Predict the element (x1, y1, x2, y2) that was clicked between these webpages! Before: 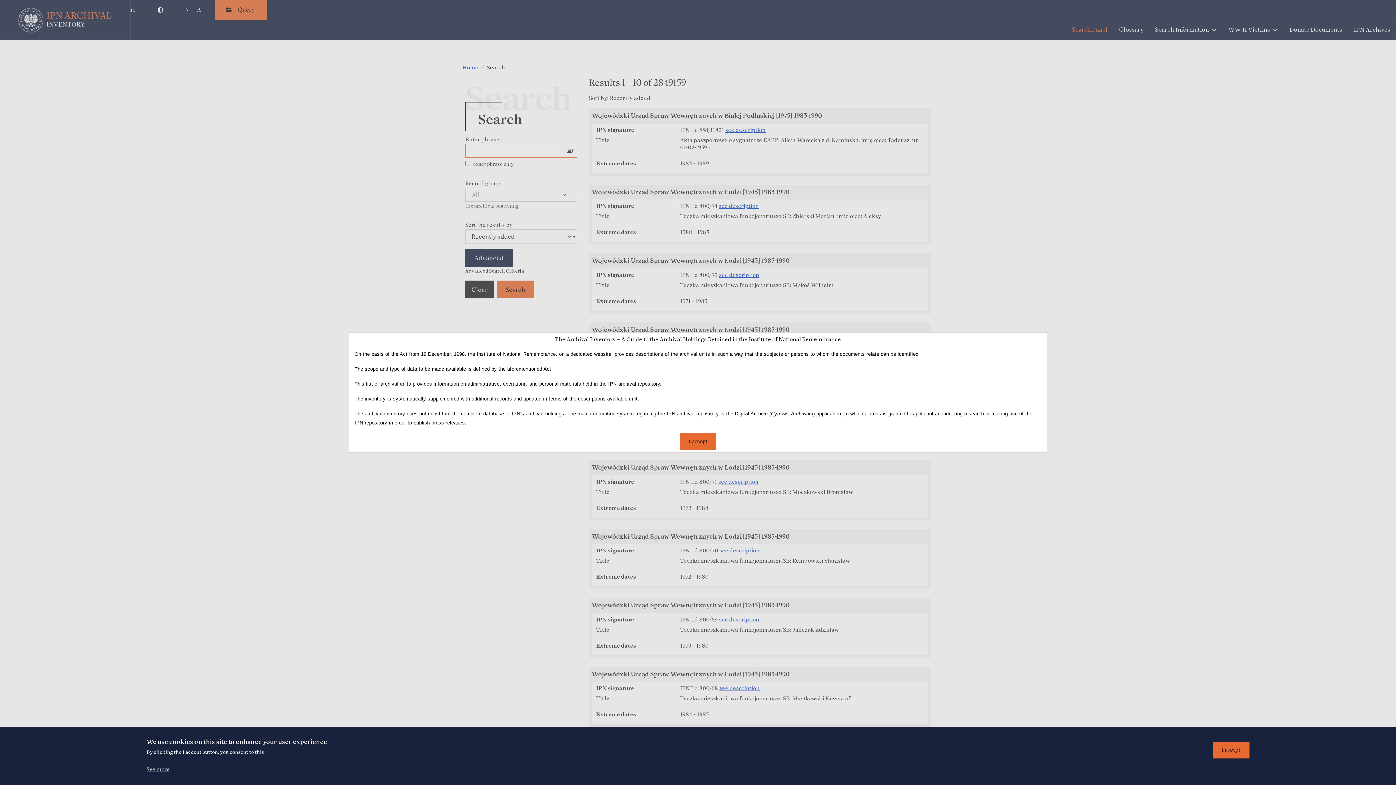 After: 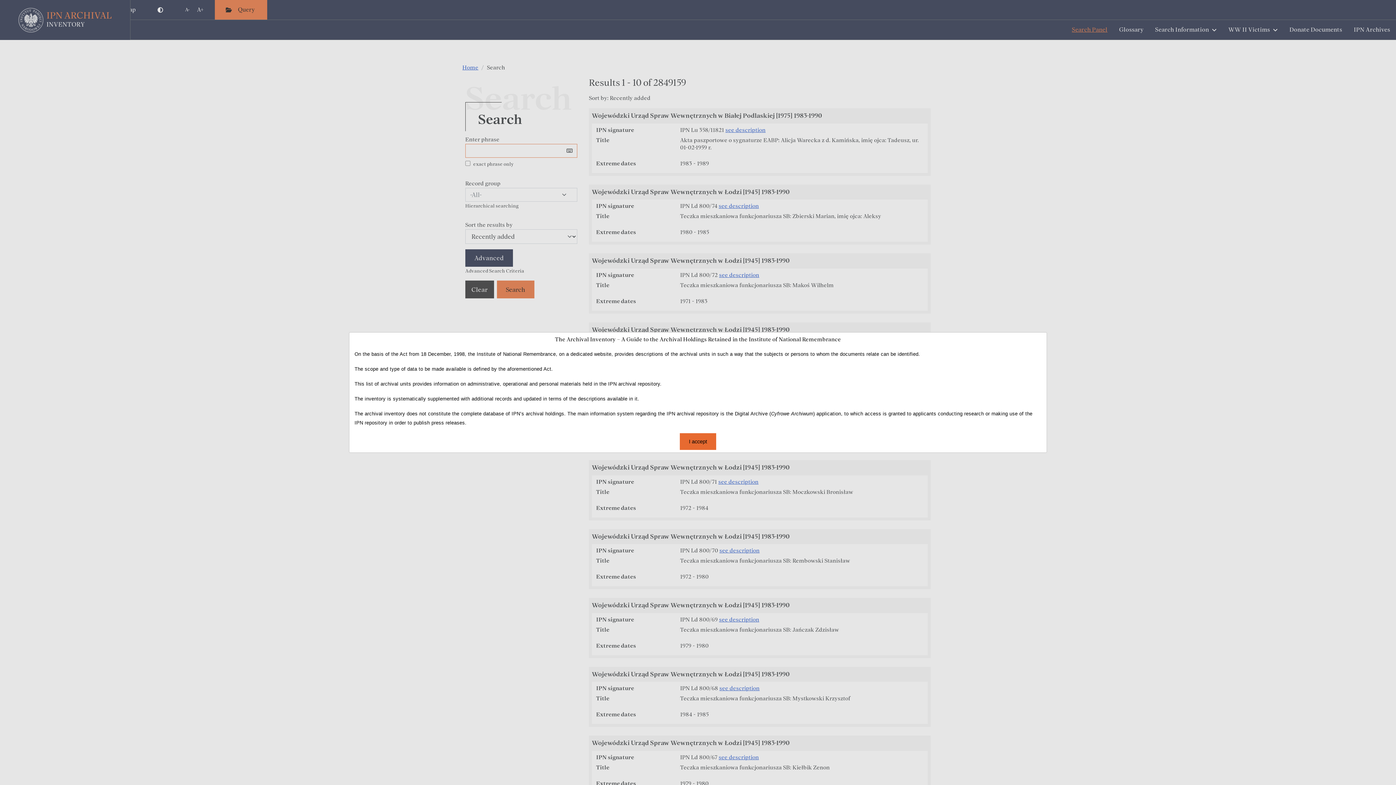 Action: label: I accept bbox: (1213, 742, 1249, 758)